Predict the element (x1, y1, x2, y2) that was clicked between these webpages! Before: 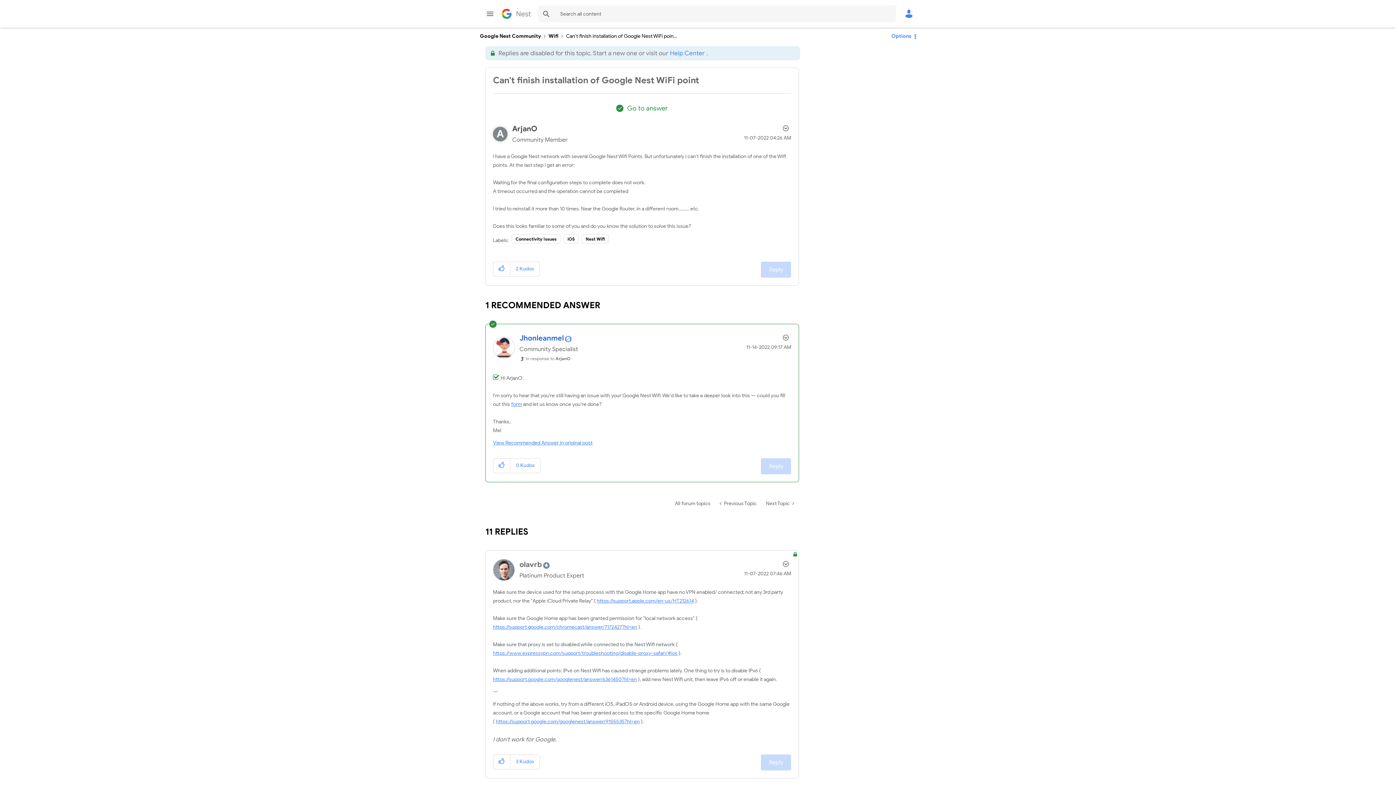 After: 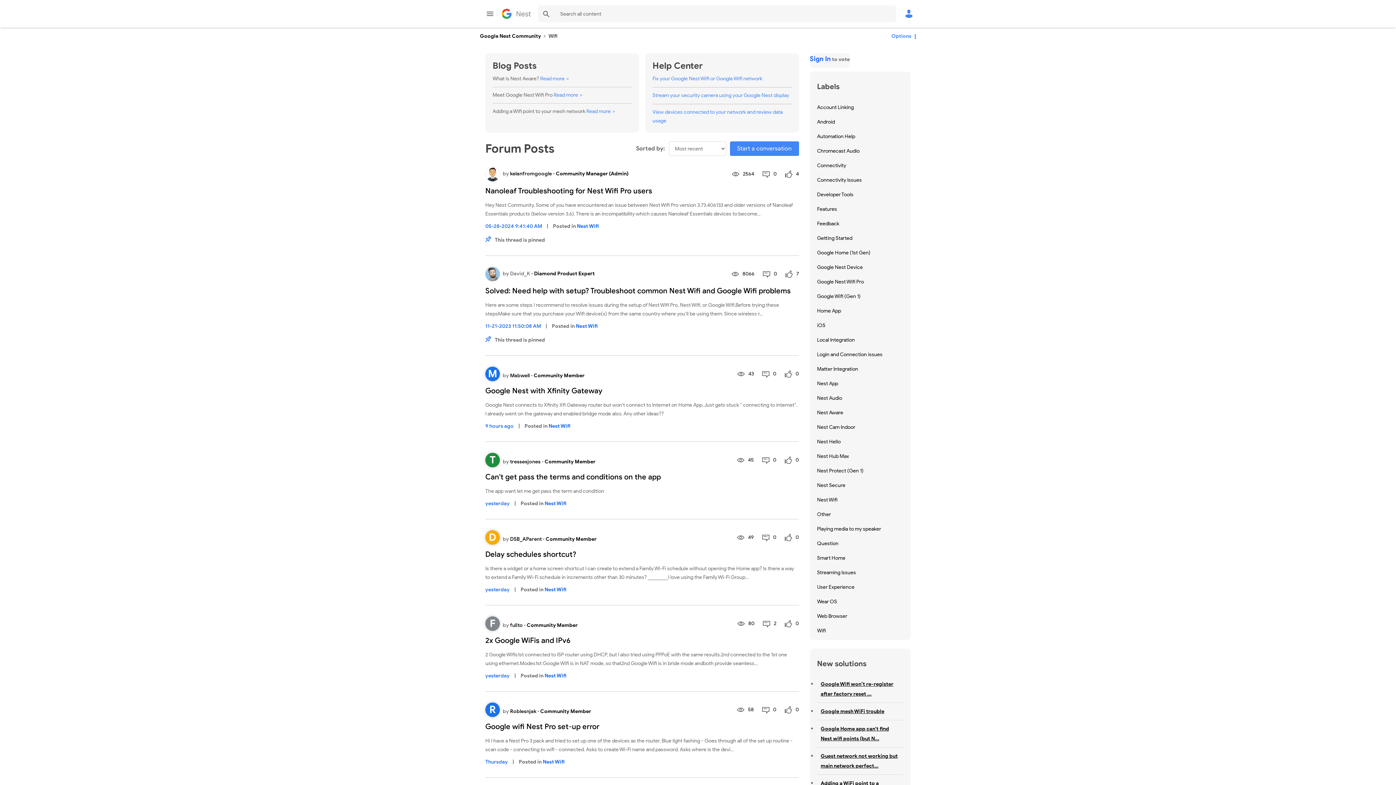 Action: label: Wifi bbox: (548, 33, 558, 39)